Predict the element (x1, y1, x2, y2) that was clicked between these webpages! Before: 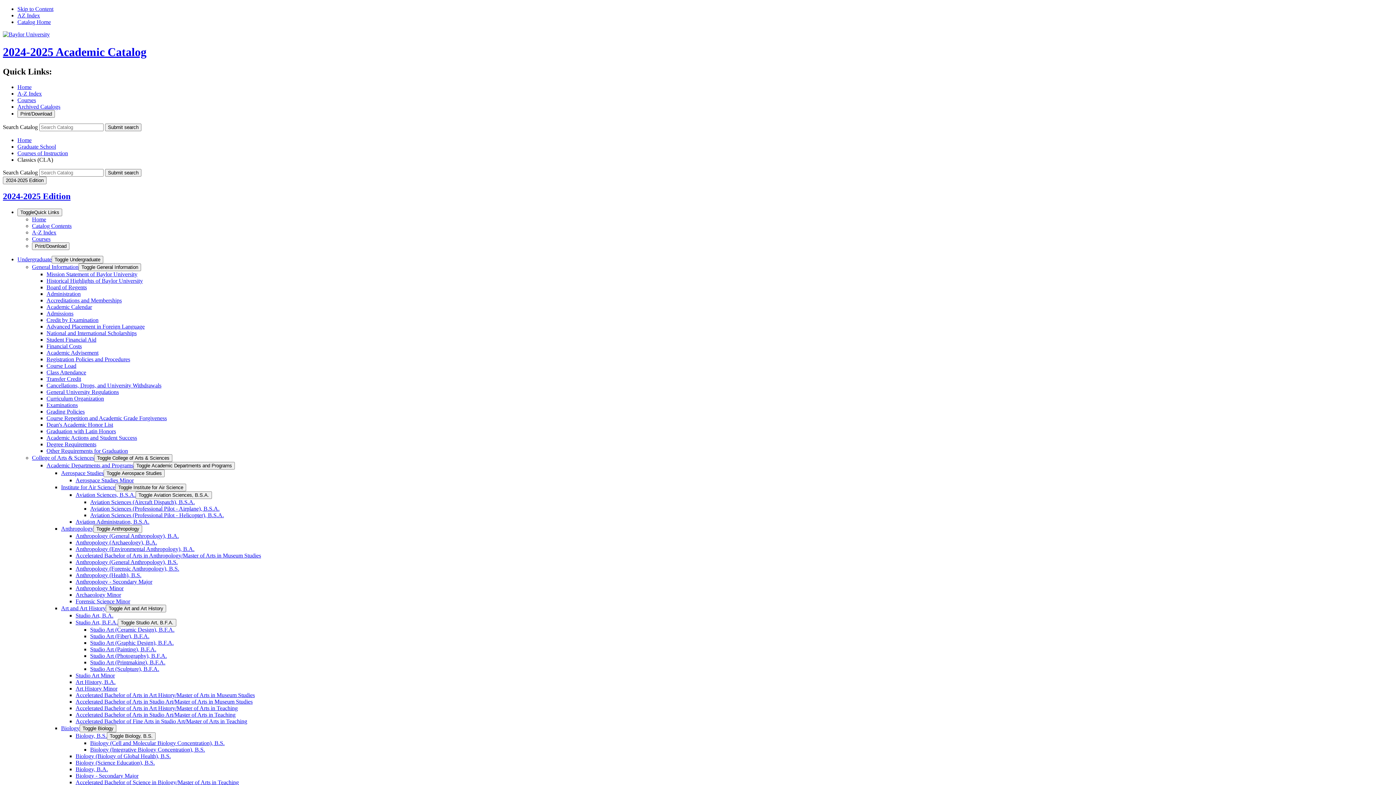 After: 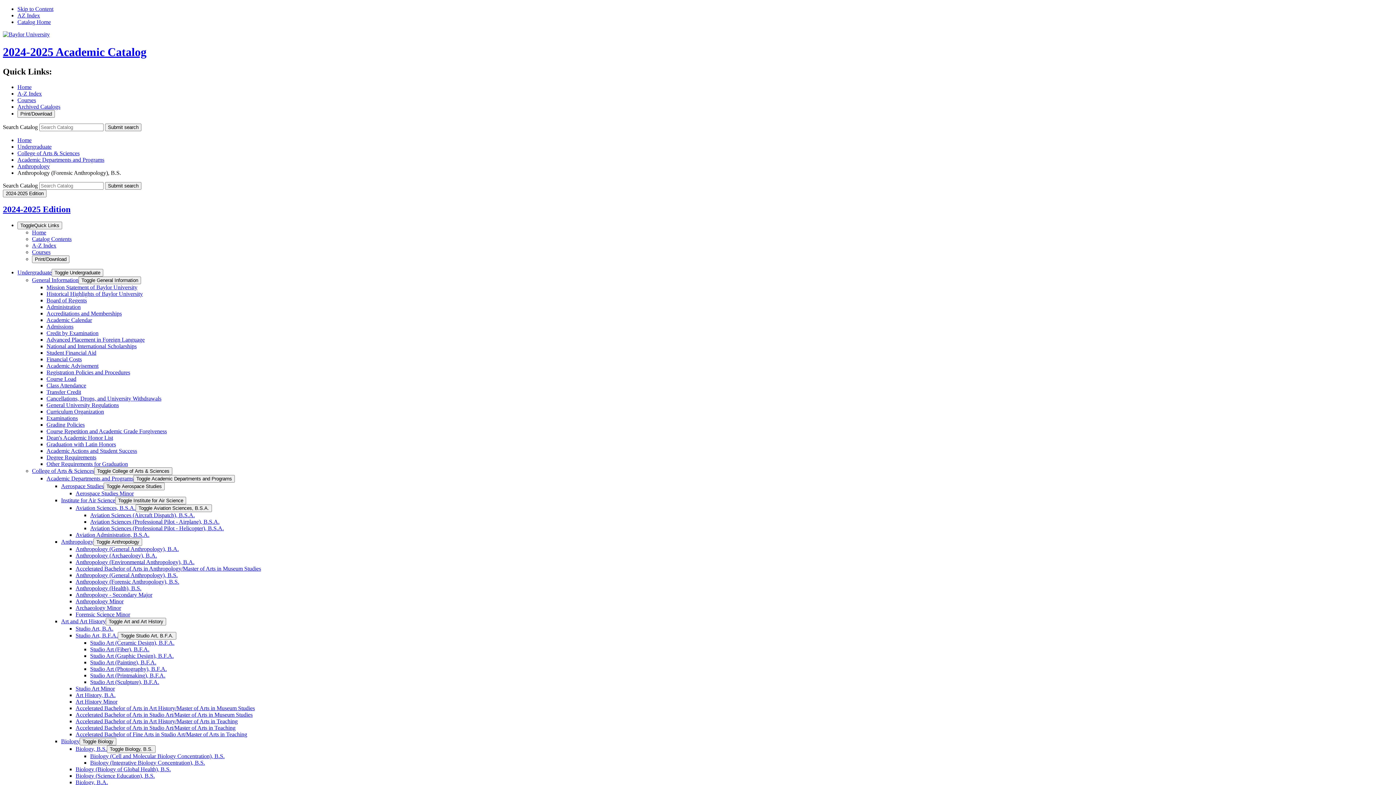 Action: bbox: (75, 565, 179, 571) label: Anthropology (Forensic Anthropology), B.S.